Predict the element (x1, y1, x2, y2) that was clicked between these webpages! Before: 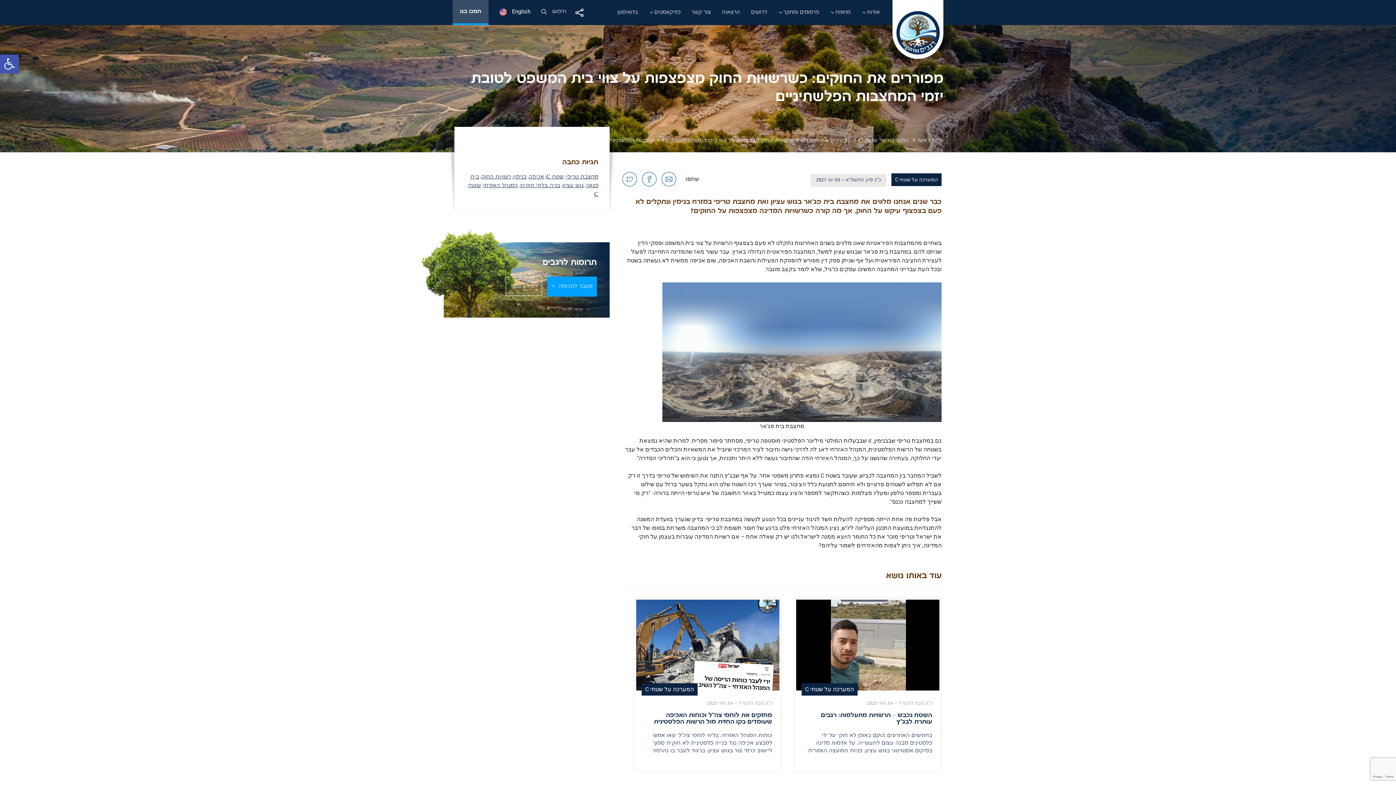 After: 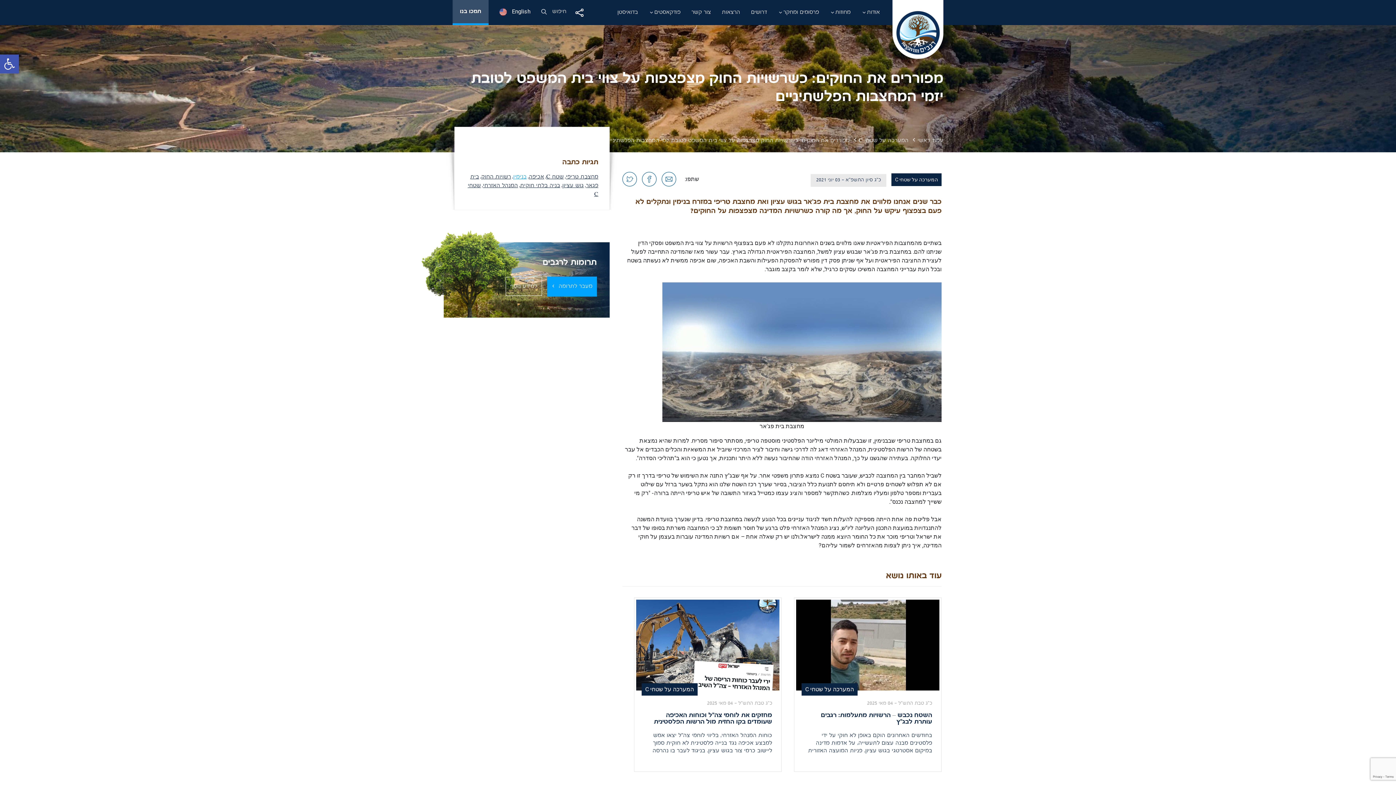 Action: label: בנימין bbox: (512, 174, 526, 180)